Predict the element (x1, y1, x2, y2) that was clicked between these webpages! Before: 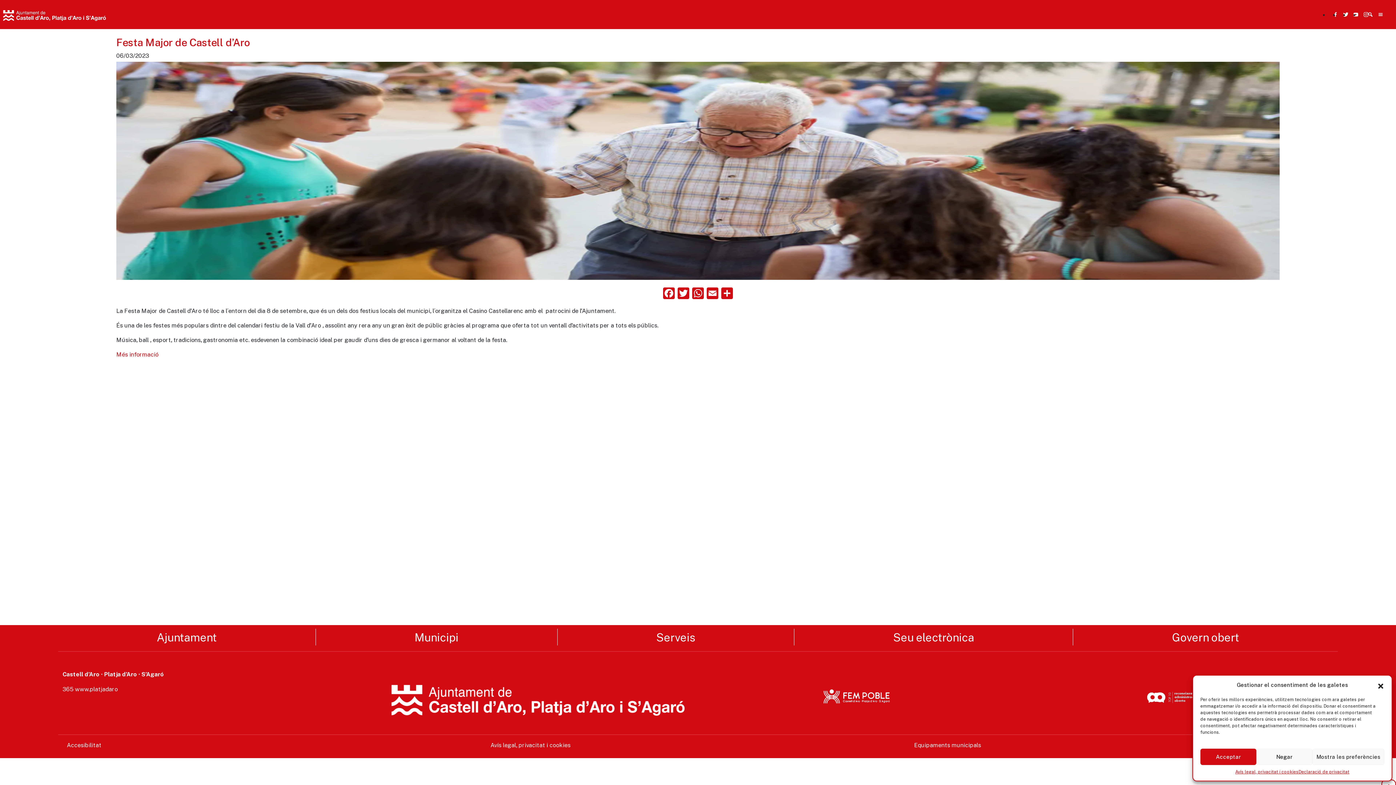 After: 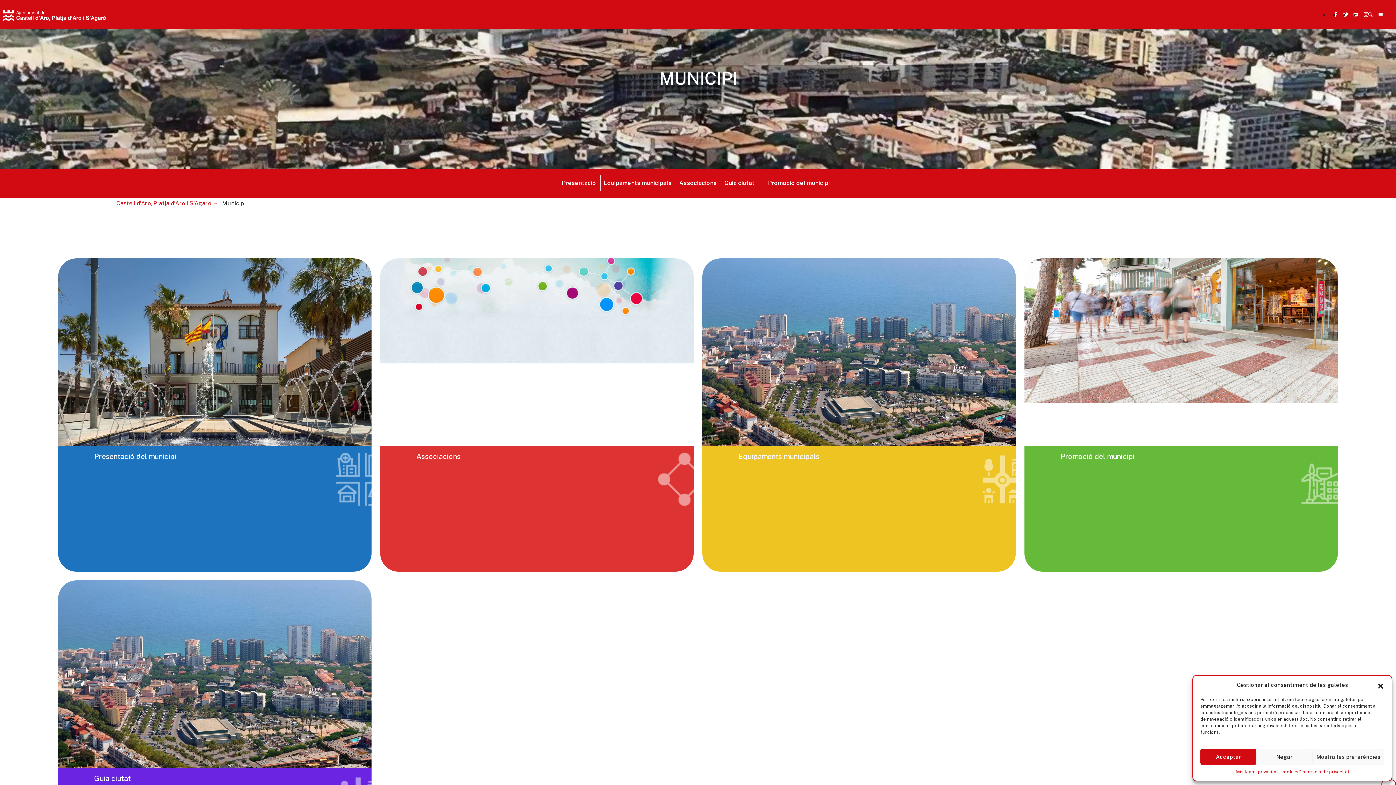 Action: bbox: (414, 630, 458, 644) label: Municipi